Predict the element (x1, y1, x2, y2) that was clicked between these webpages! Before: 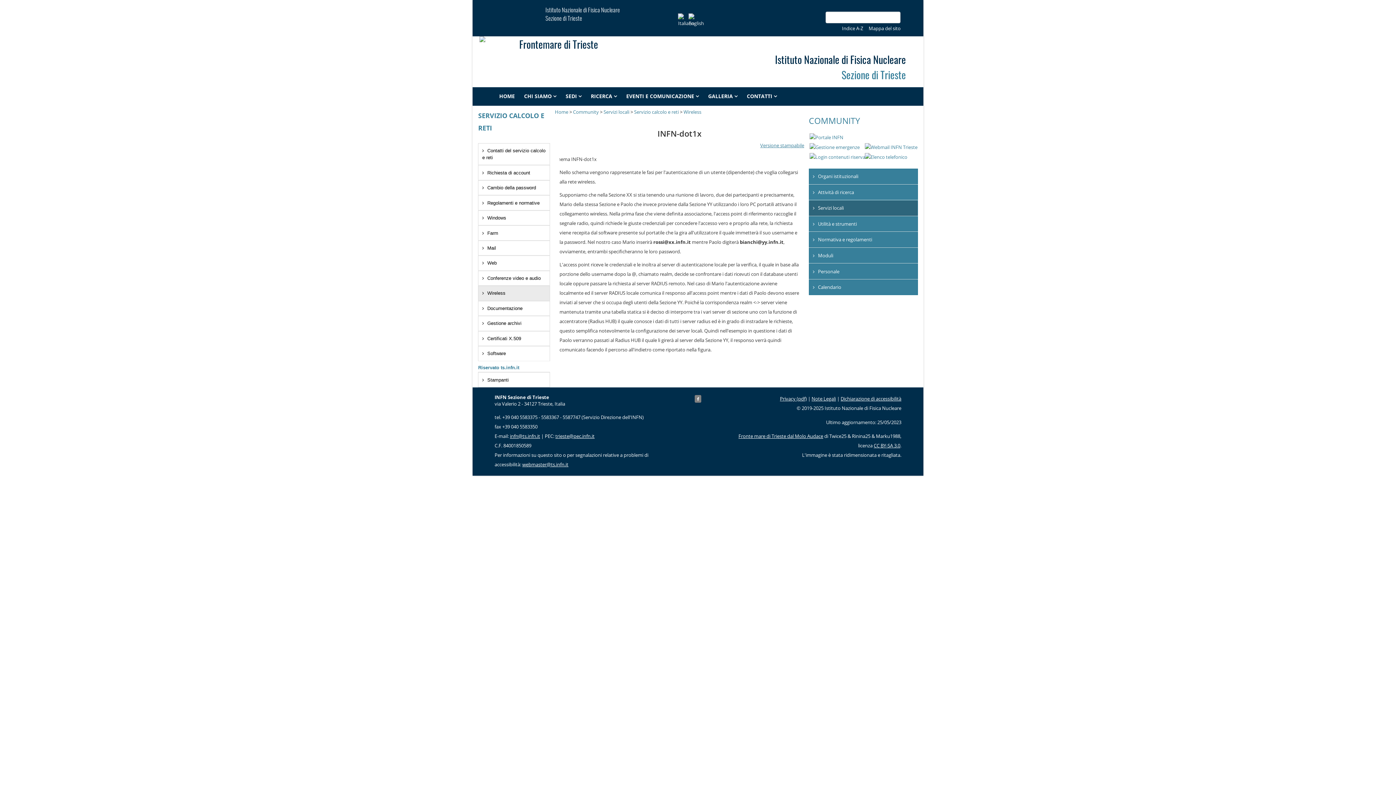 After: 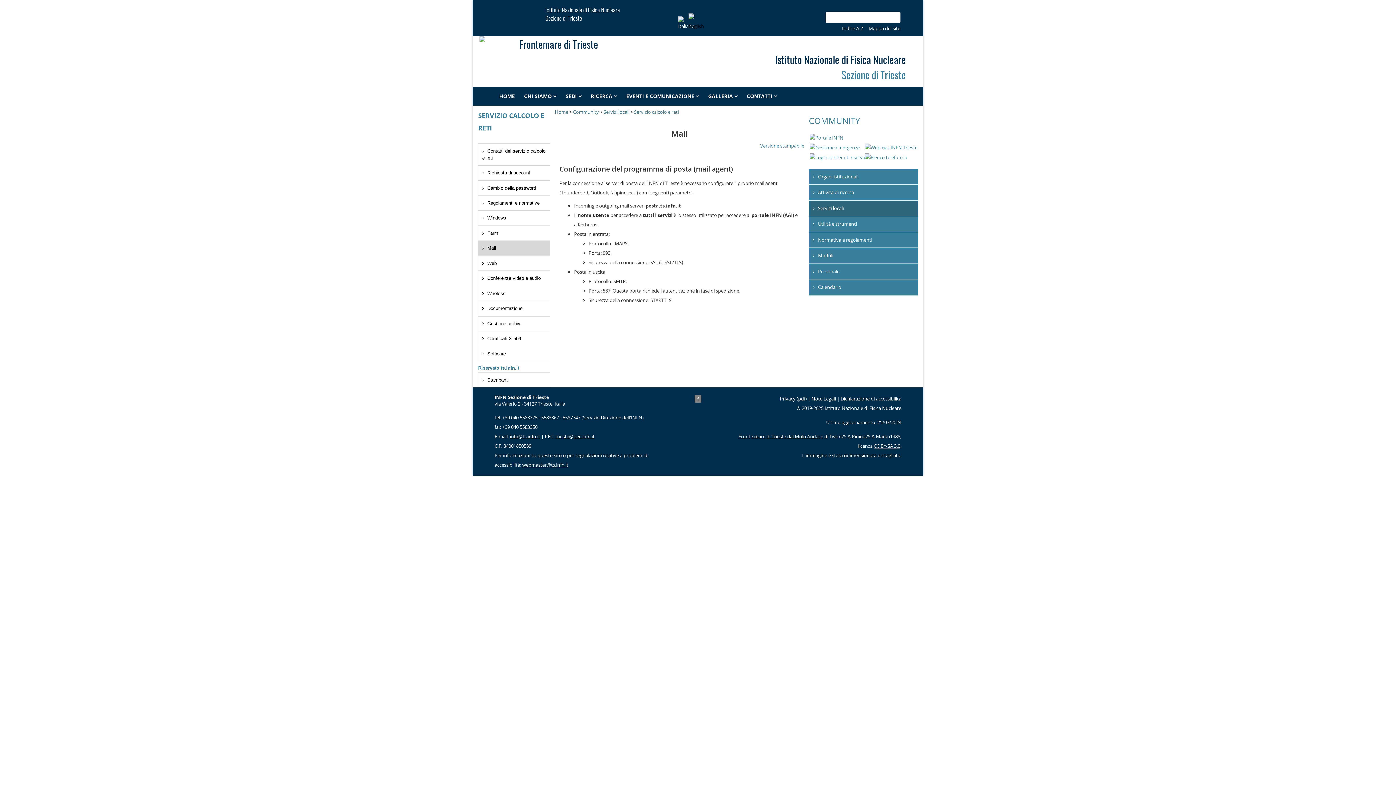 Action: bbox: (478, 240, 550, 255) label: Mail